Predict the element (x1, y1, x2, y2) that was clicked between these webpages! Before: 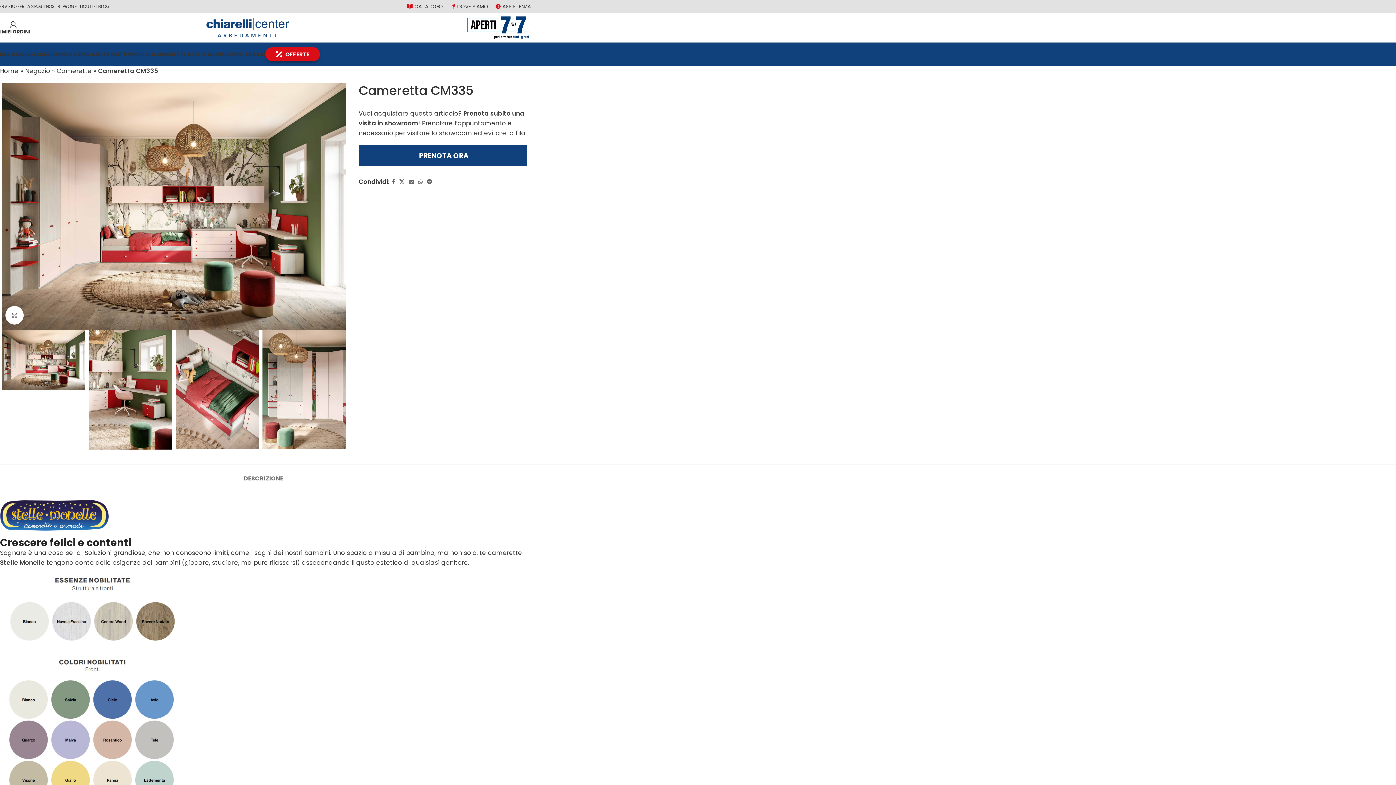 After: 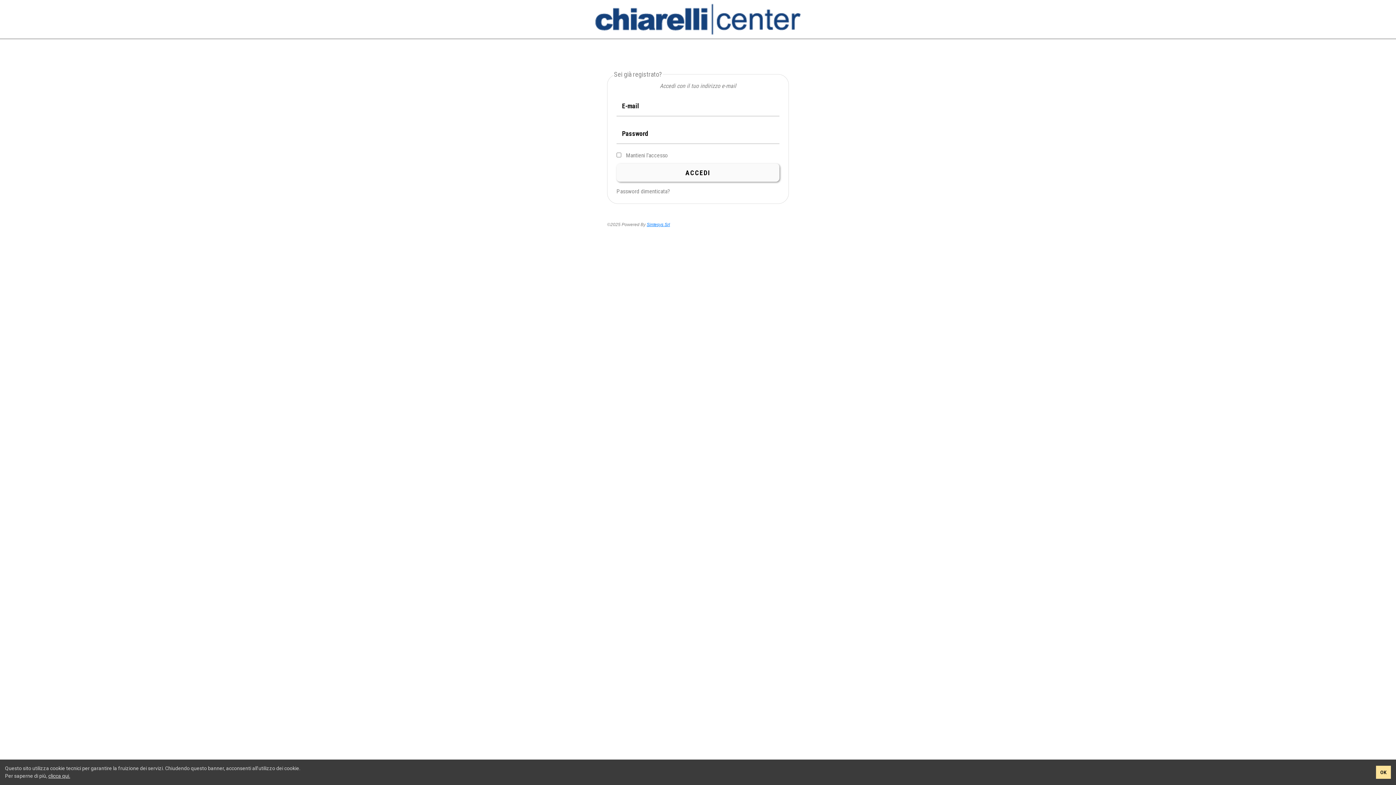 Action: label: I MIEI ORDINI bbox: (-3, 20, 30, 34)